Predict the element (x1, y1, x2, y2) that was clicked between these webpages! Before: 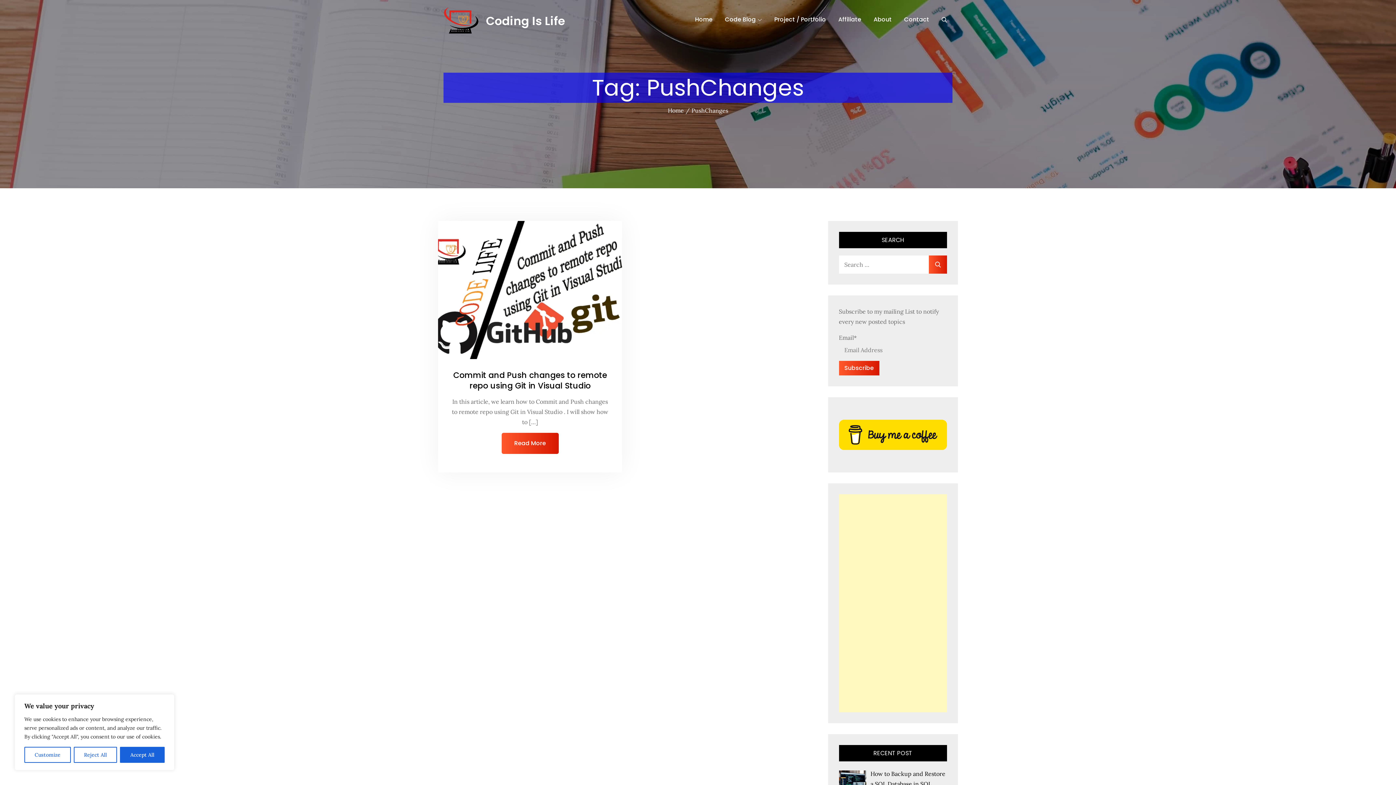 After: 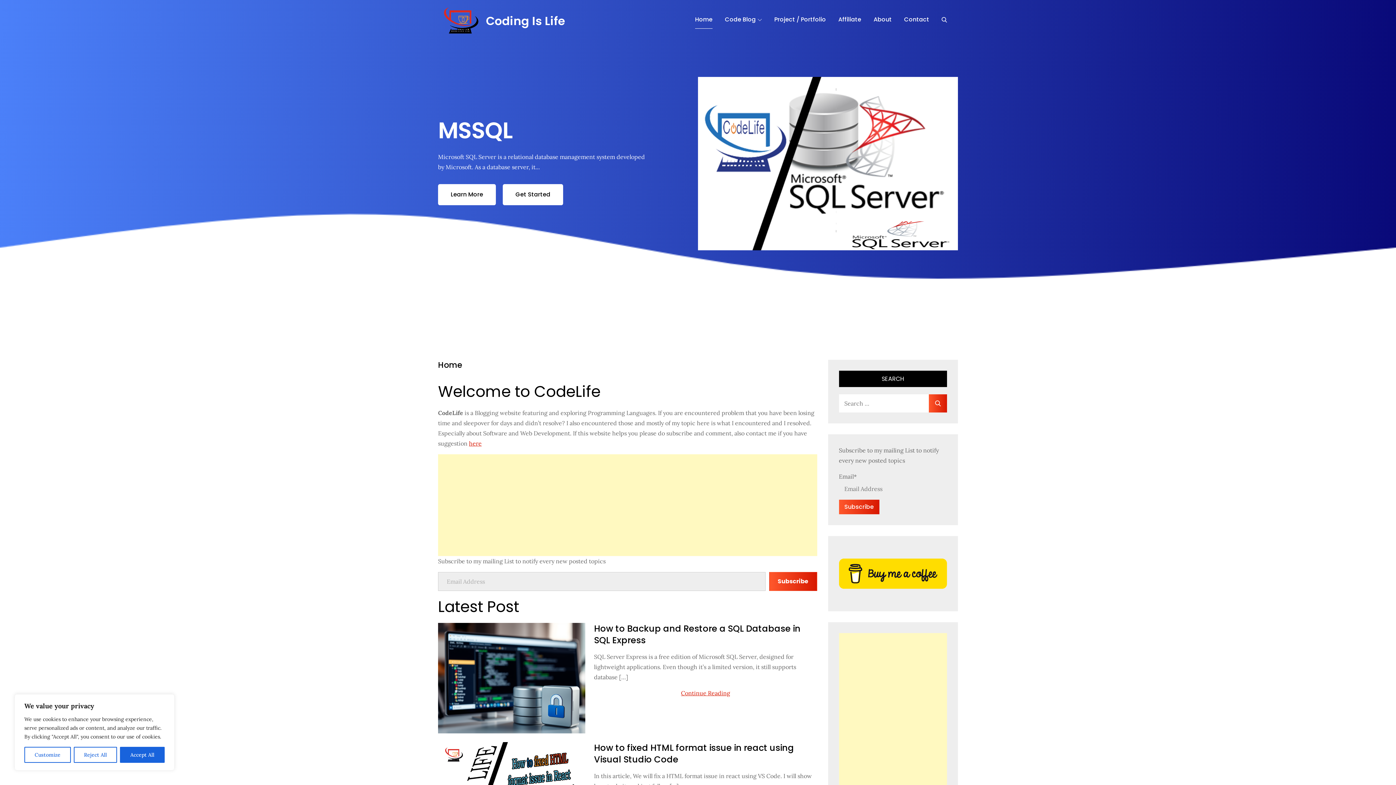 Action: bbox: (486, 12, 565, 29) label: Coding Is Life